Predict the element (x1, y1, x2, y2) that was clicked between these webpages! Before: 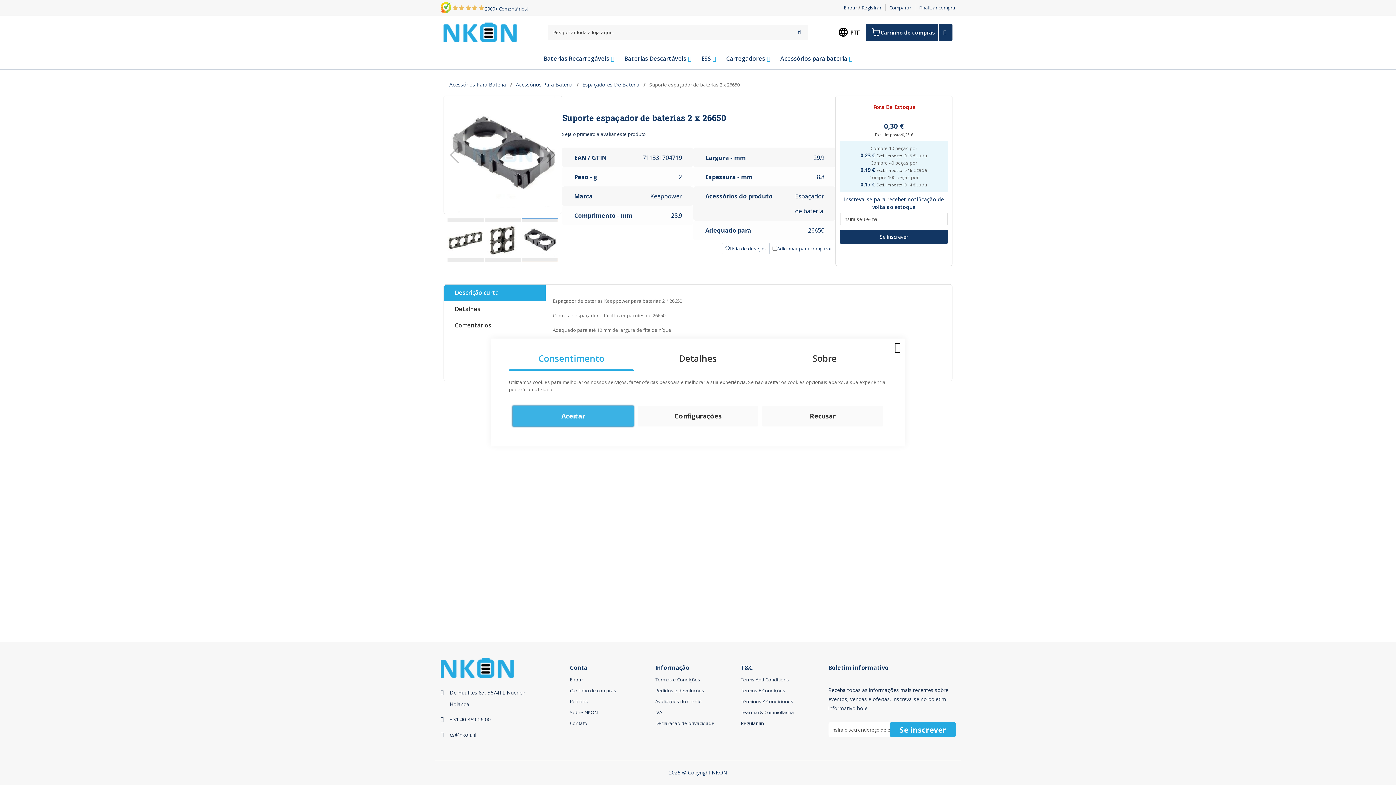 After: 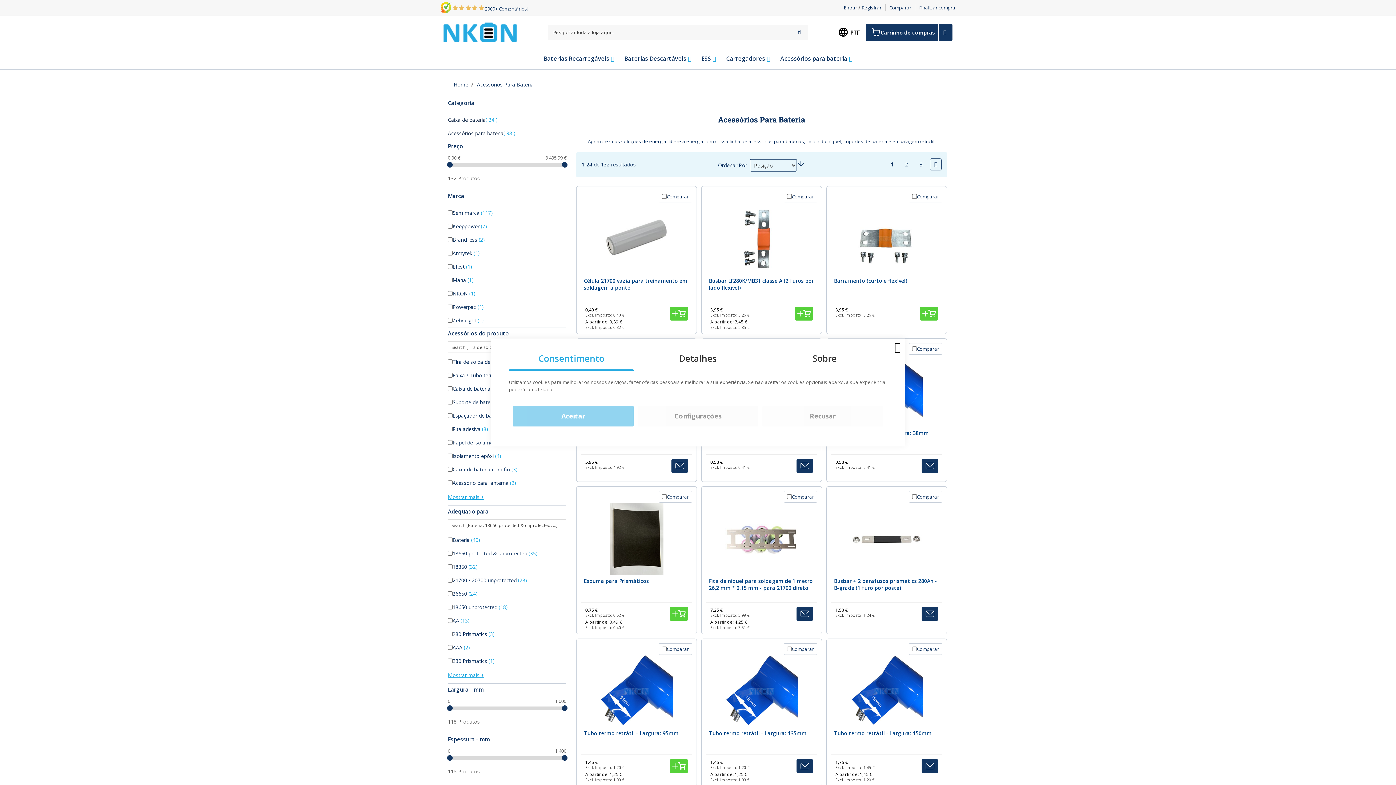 Action: label: Acessórios Para Bateria bbox: (449, 81, 506, 88)